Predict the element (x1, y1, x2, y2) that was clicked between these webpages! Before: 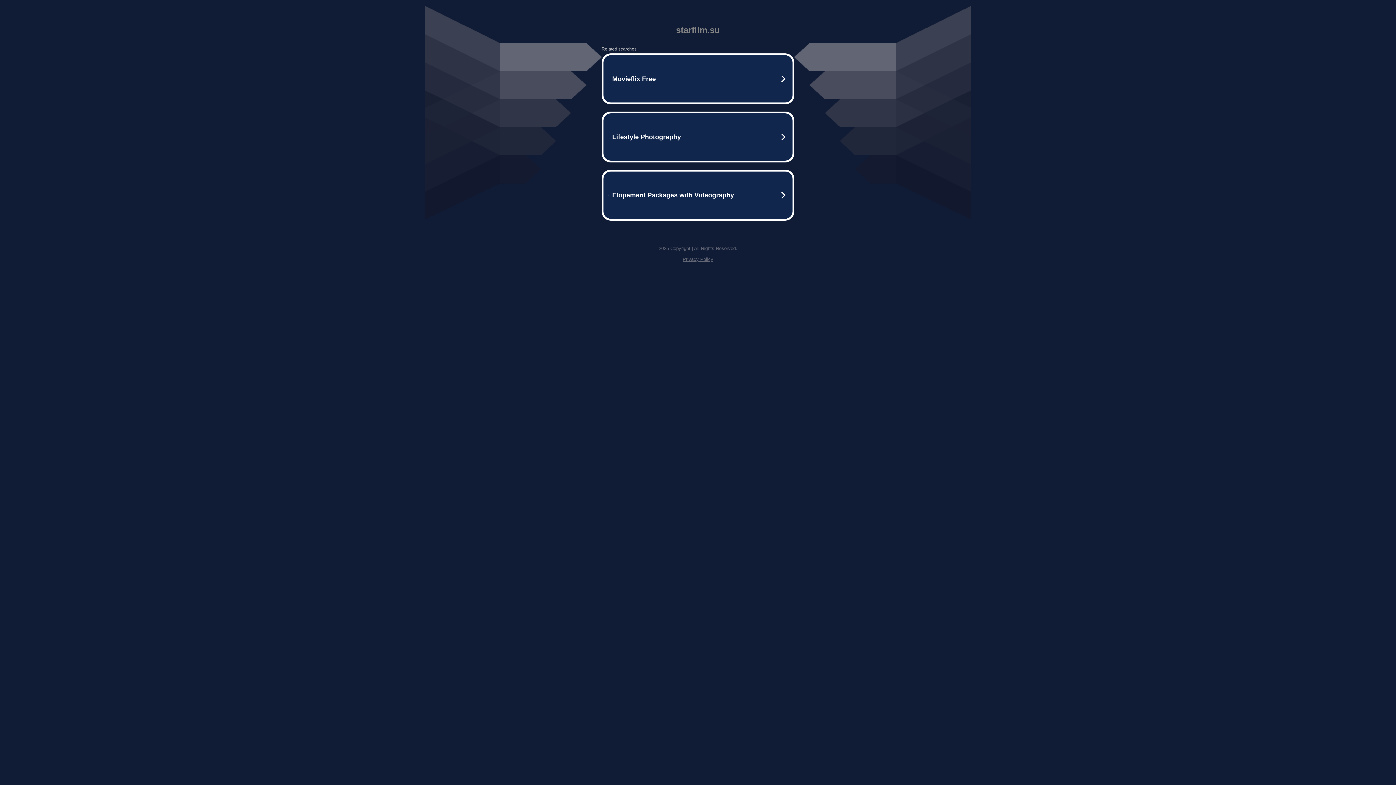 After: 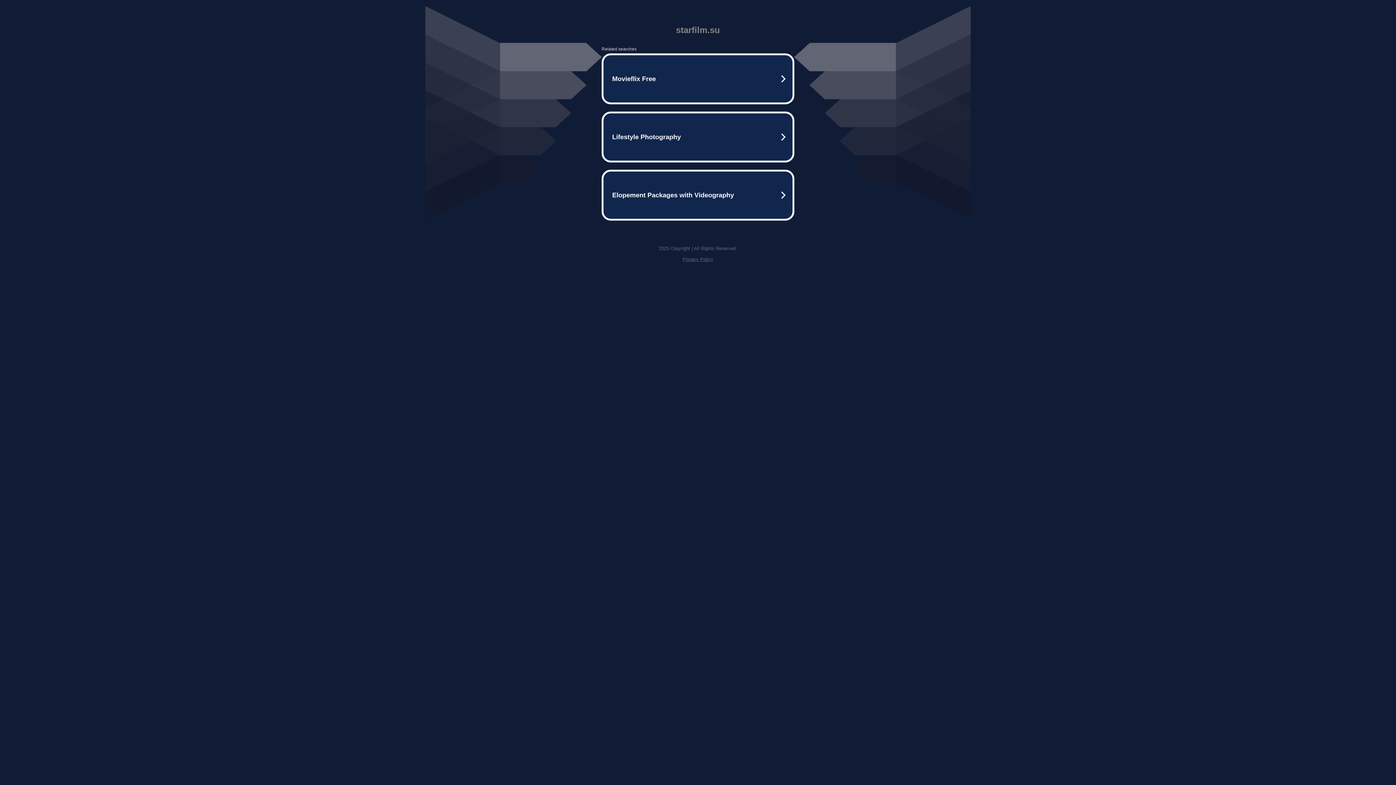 Action: label: Privacy Policy bbox: (682, 256, 713, 262)